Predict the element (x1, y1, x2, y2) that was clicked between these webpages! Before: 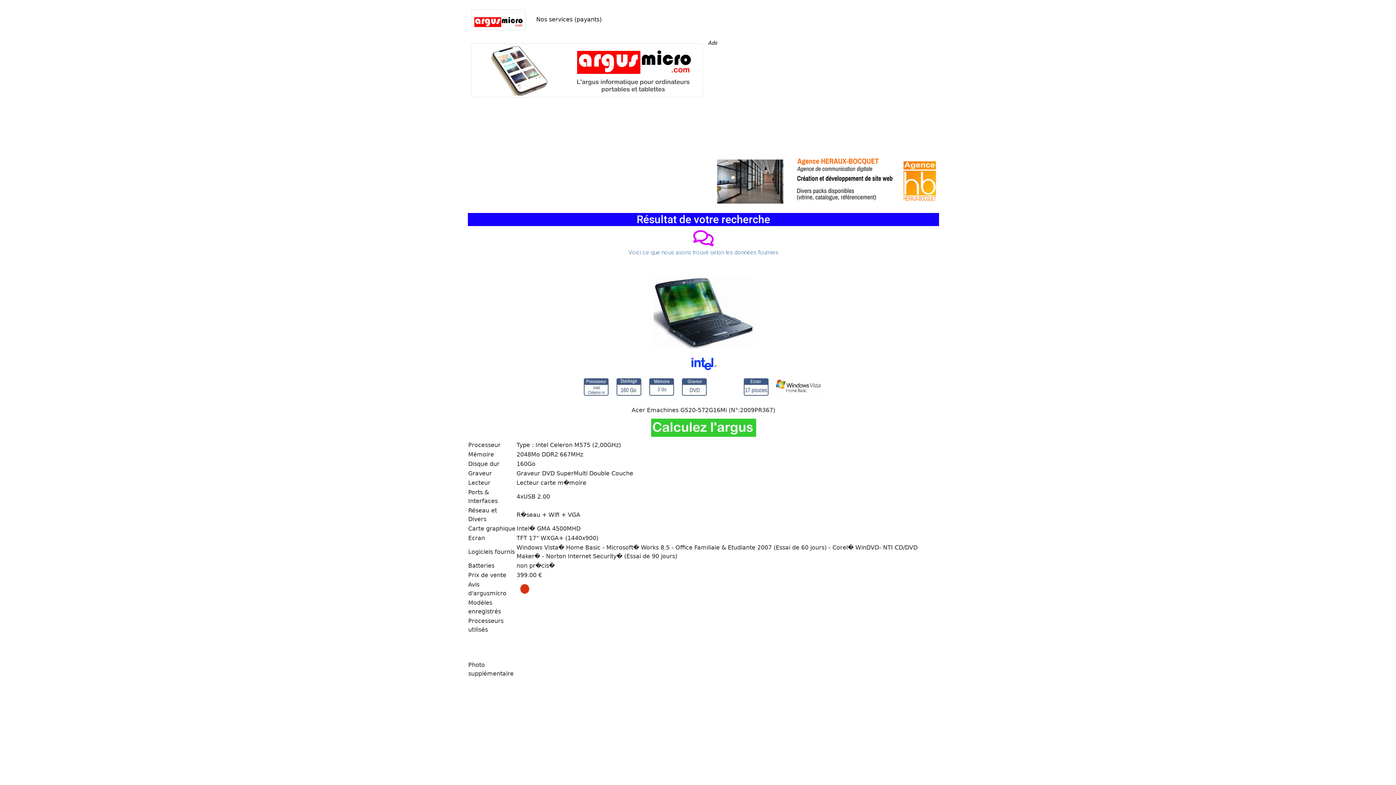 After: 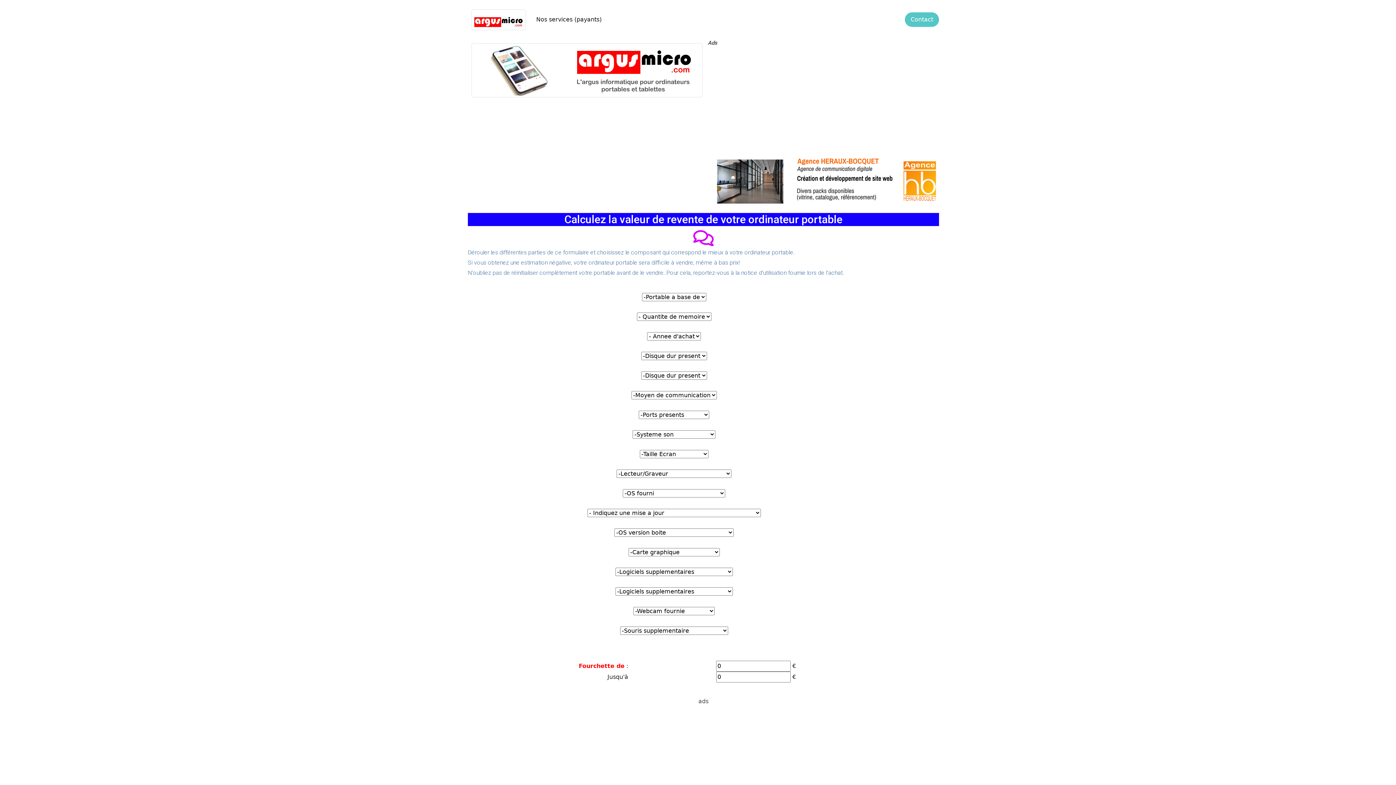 Action: bbox: (647, 424, 759, 431)